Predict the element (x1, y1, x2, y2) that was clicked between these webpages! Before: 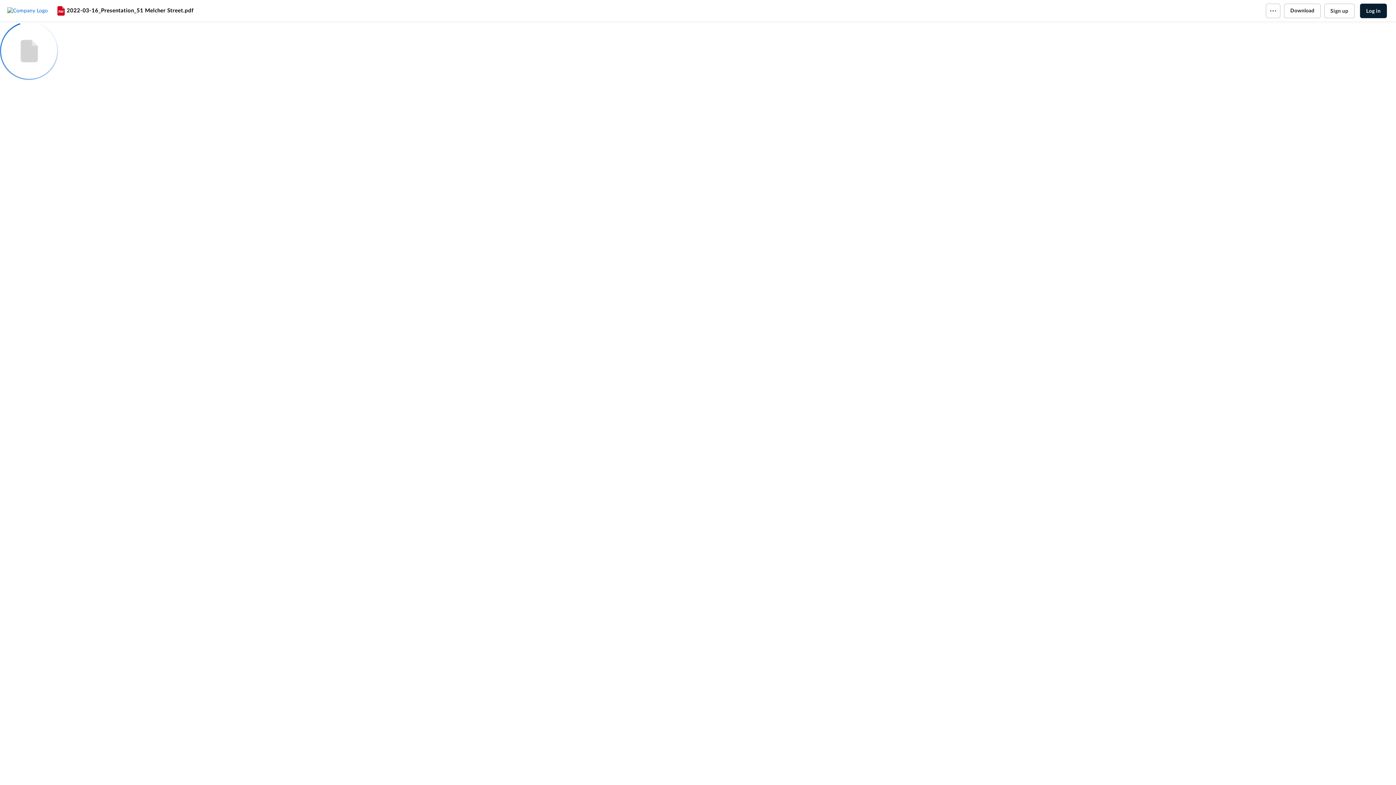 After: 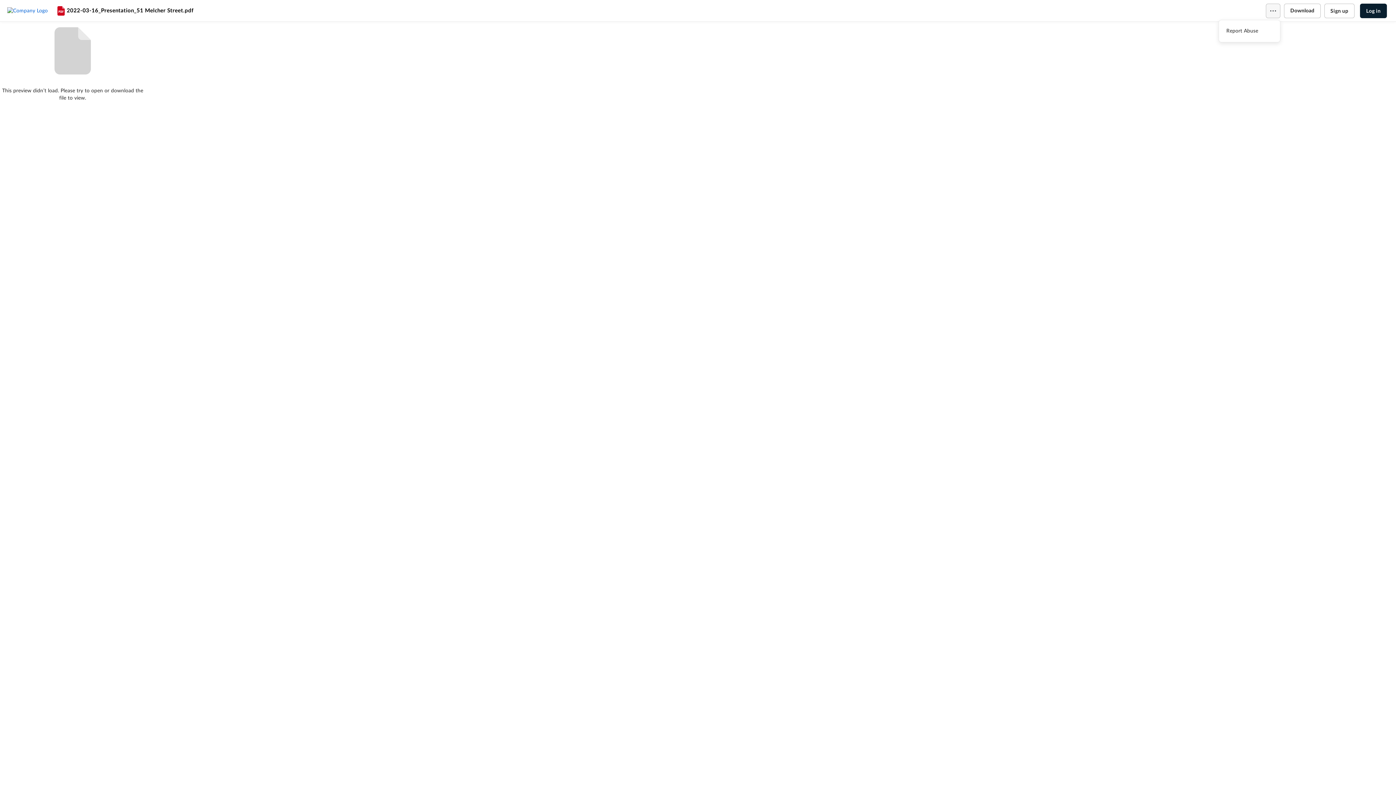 Action: bbox: (1266, 3, 1280, 18)